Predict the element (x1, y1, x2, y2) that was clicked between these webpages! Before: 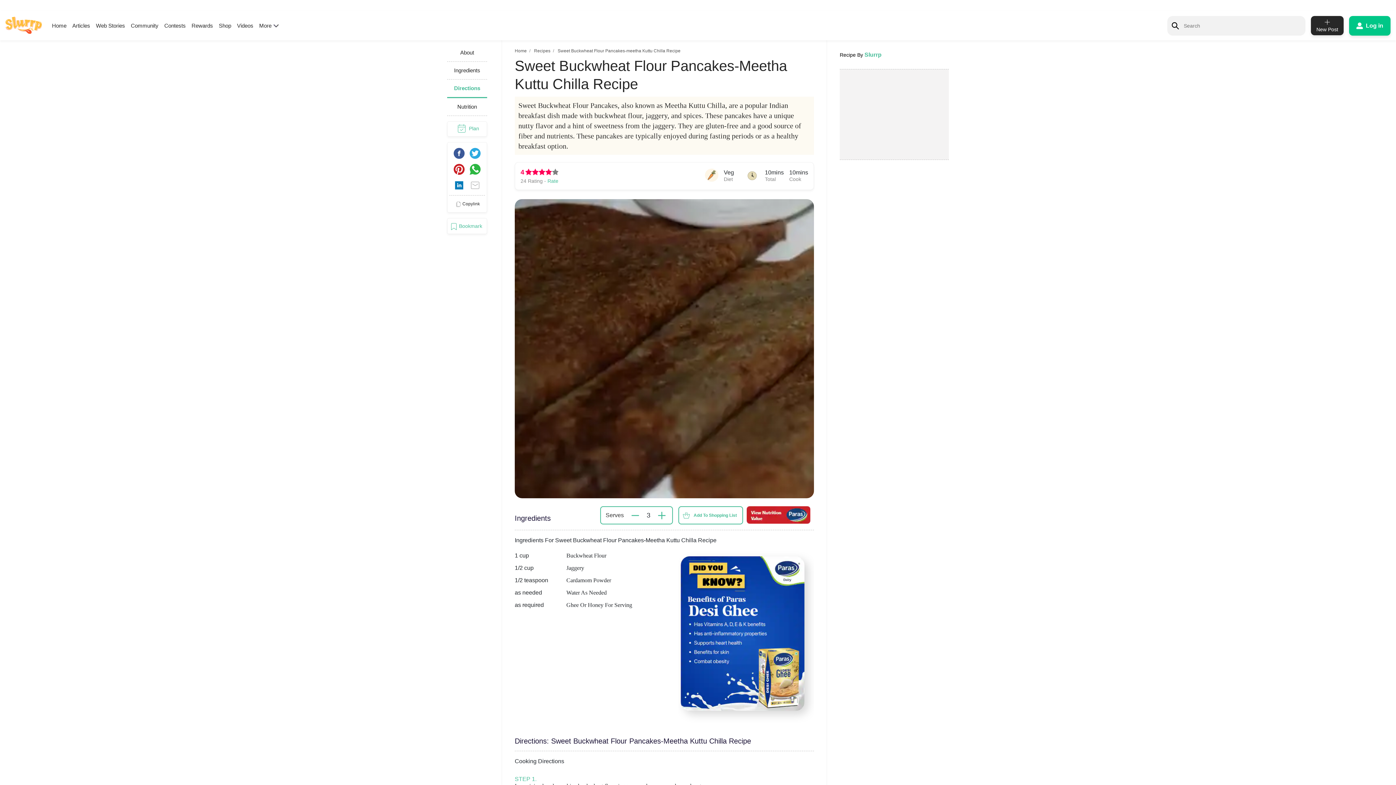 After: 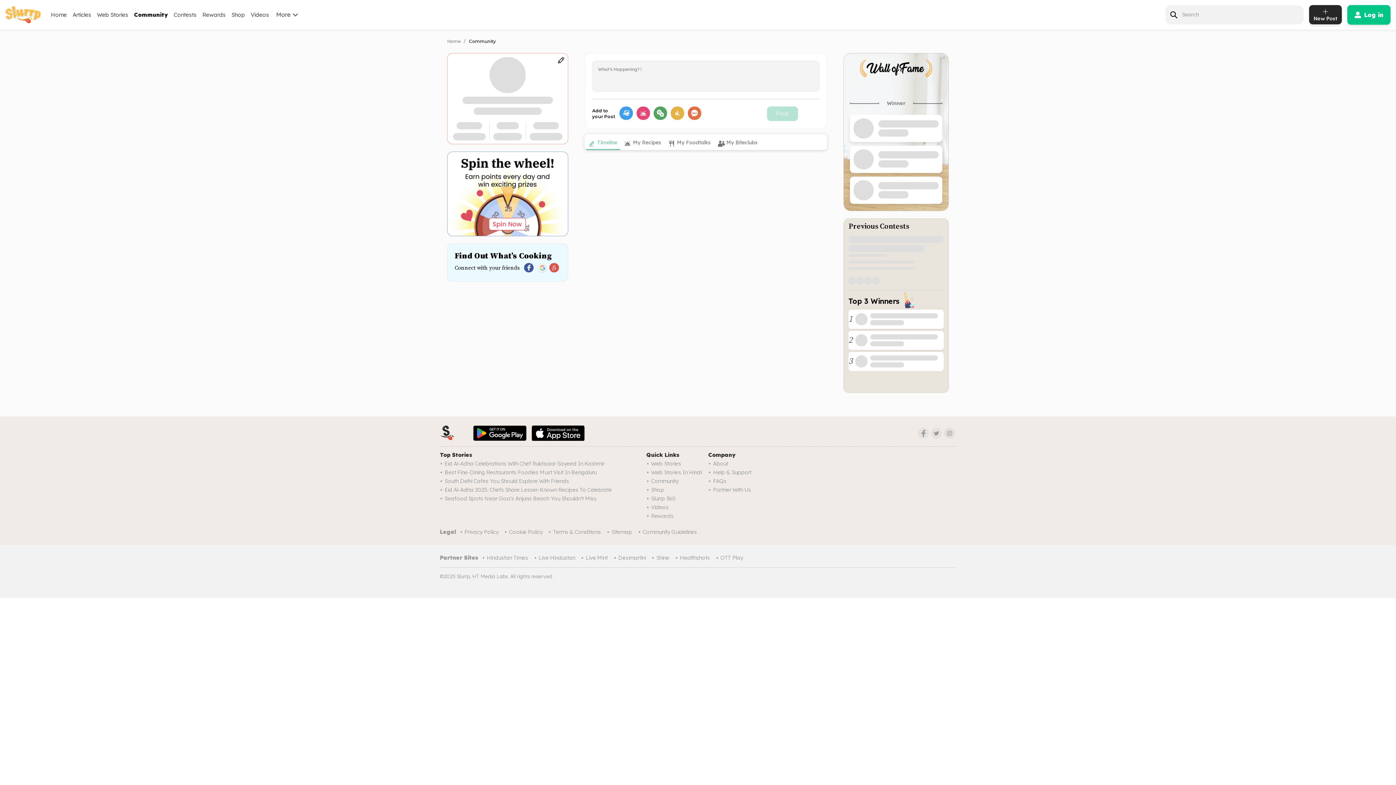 Action: label: Community bbox: (130, 22, 158, 28)